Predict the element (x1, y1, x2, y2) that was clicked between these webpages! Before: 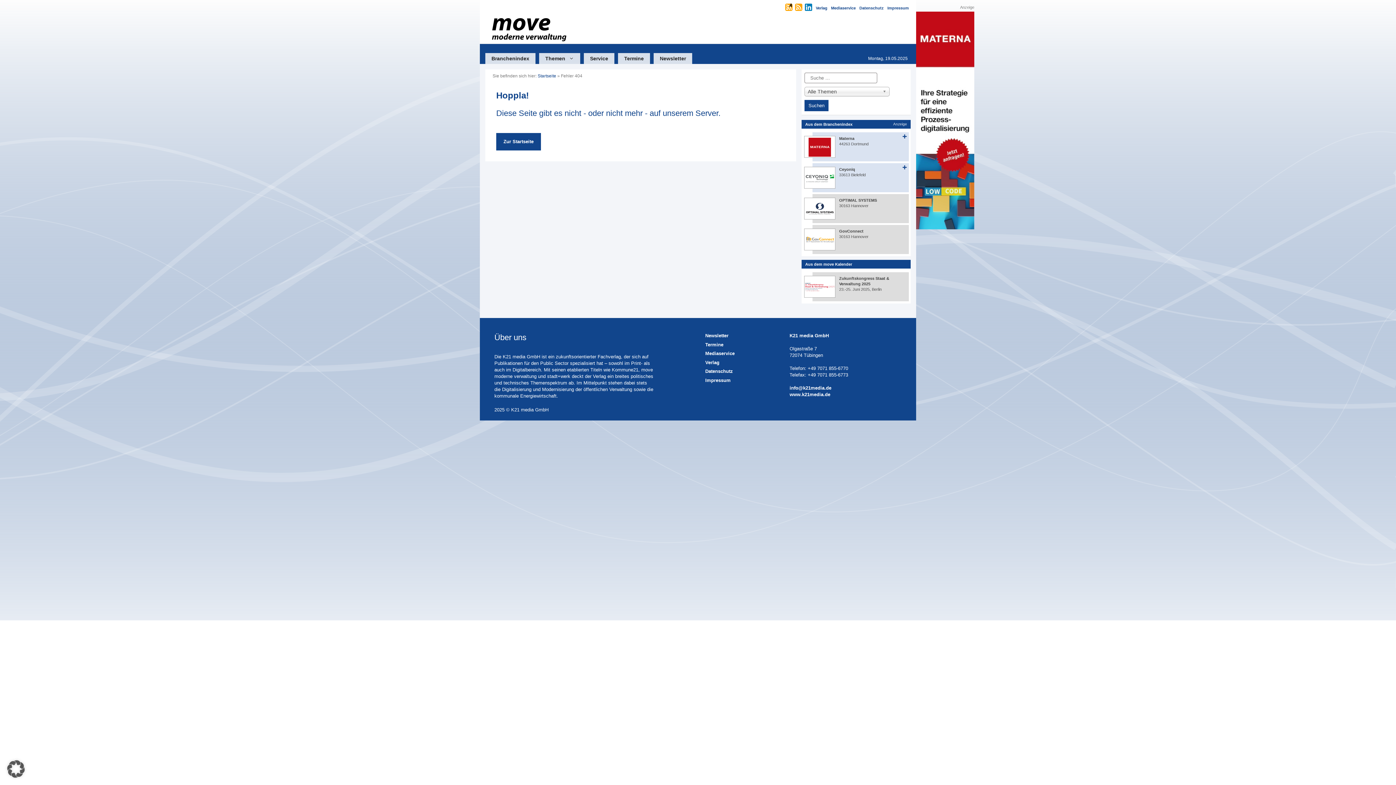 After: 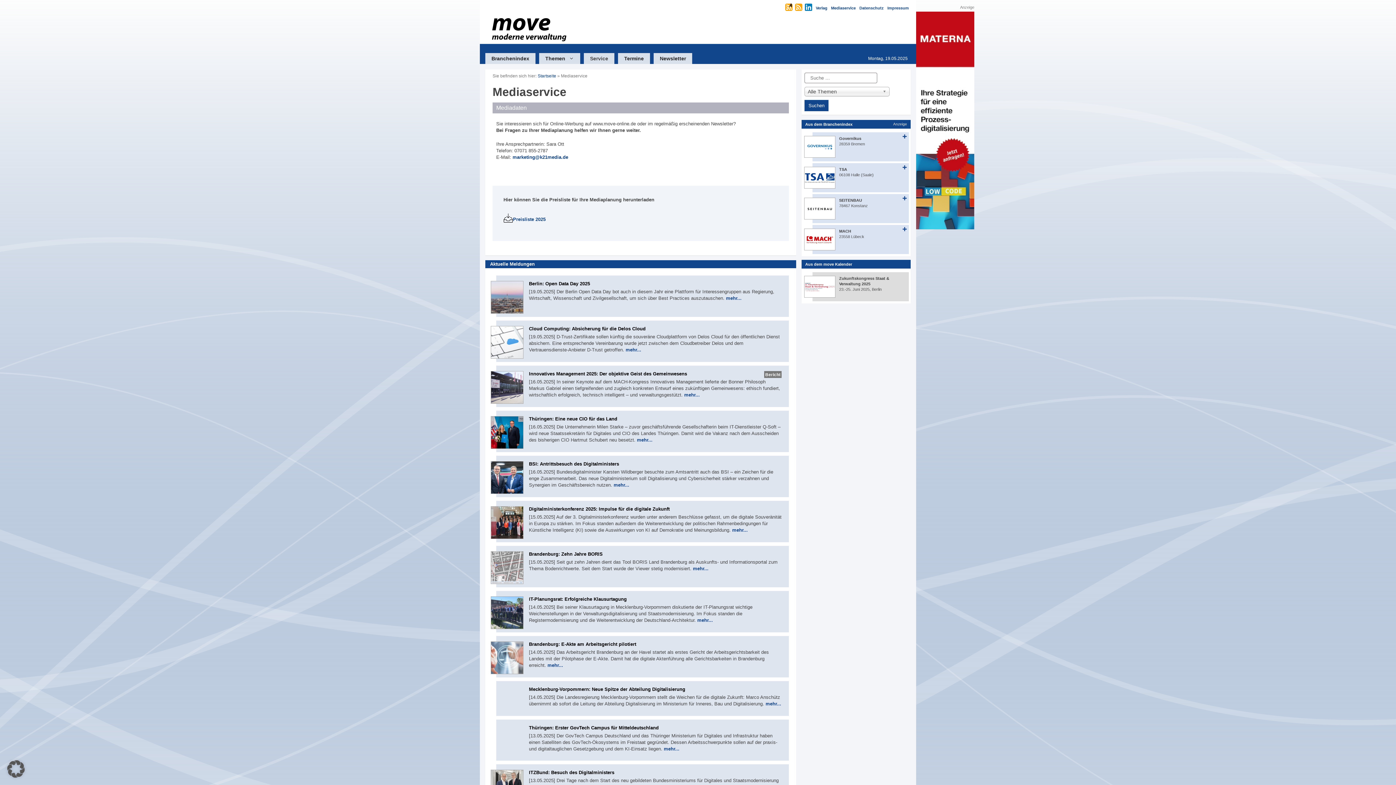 Action: label: Mediaservice bbox: (831, 5, 856, 10)